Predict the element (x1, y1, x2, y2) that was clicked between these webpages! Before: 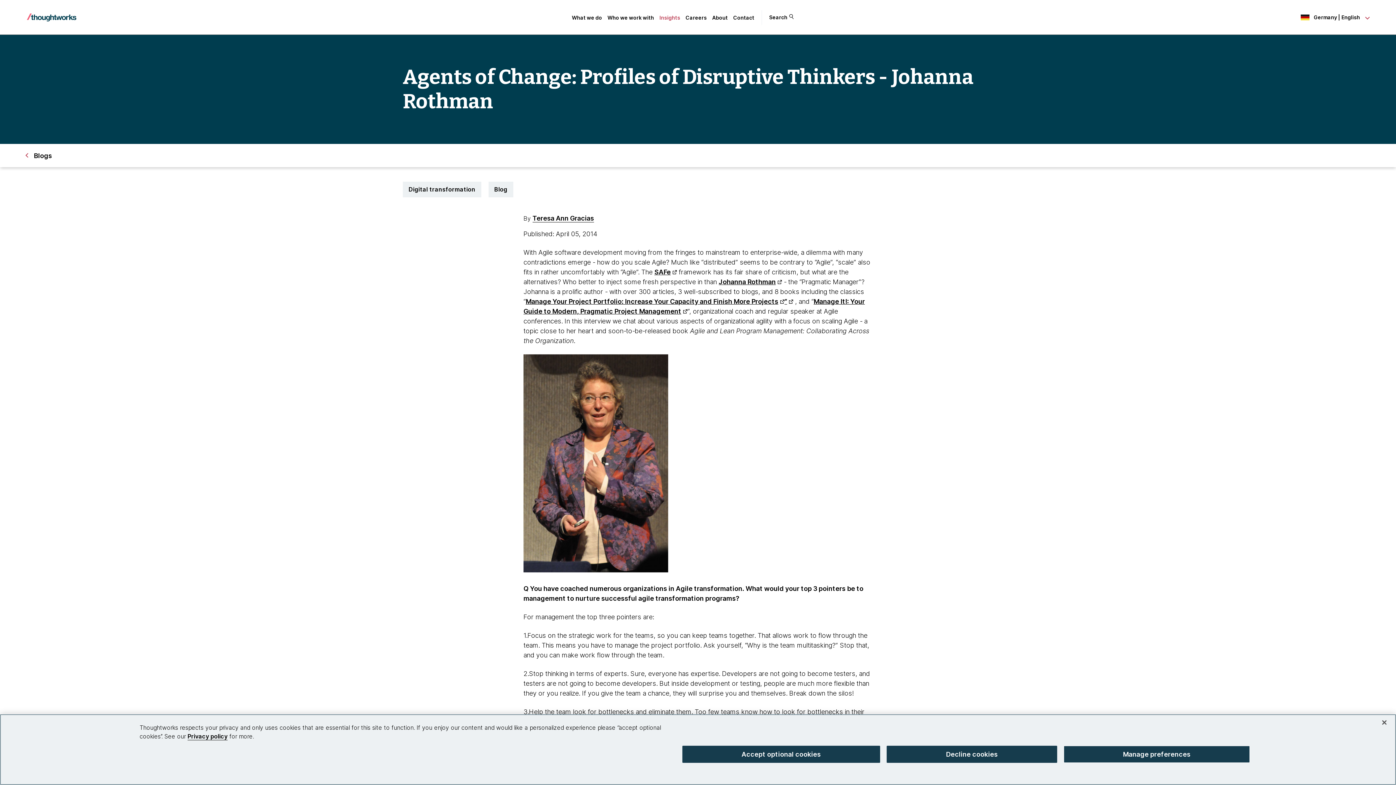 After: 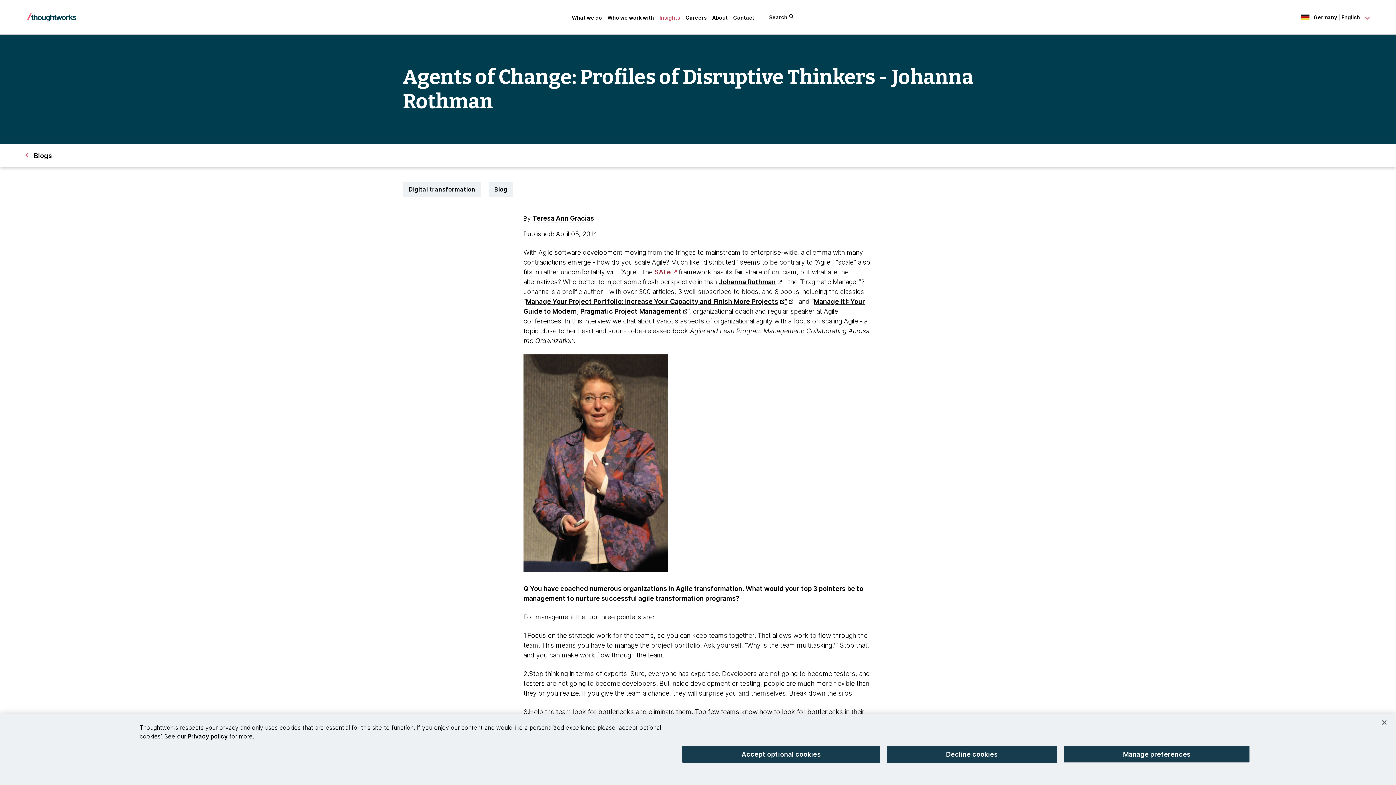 Action: label: SAFe. This is an external link. Opens in new tab bbox: (654, 268, 677, 276)